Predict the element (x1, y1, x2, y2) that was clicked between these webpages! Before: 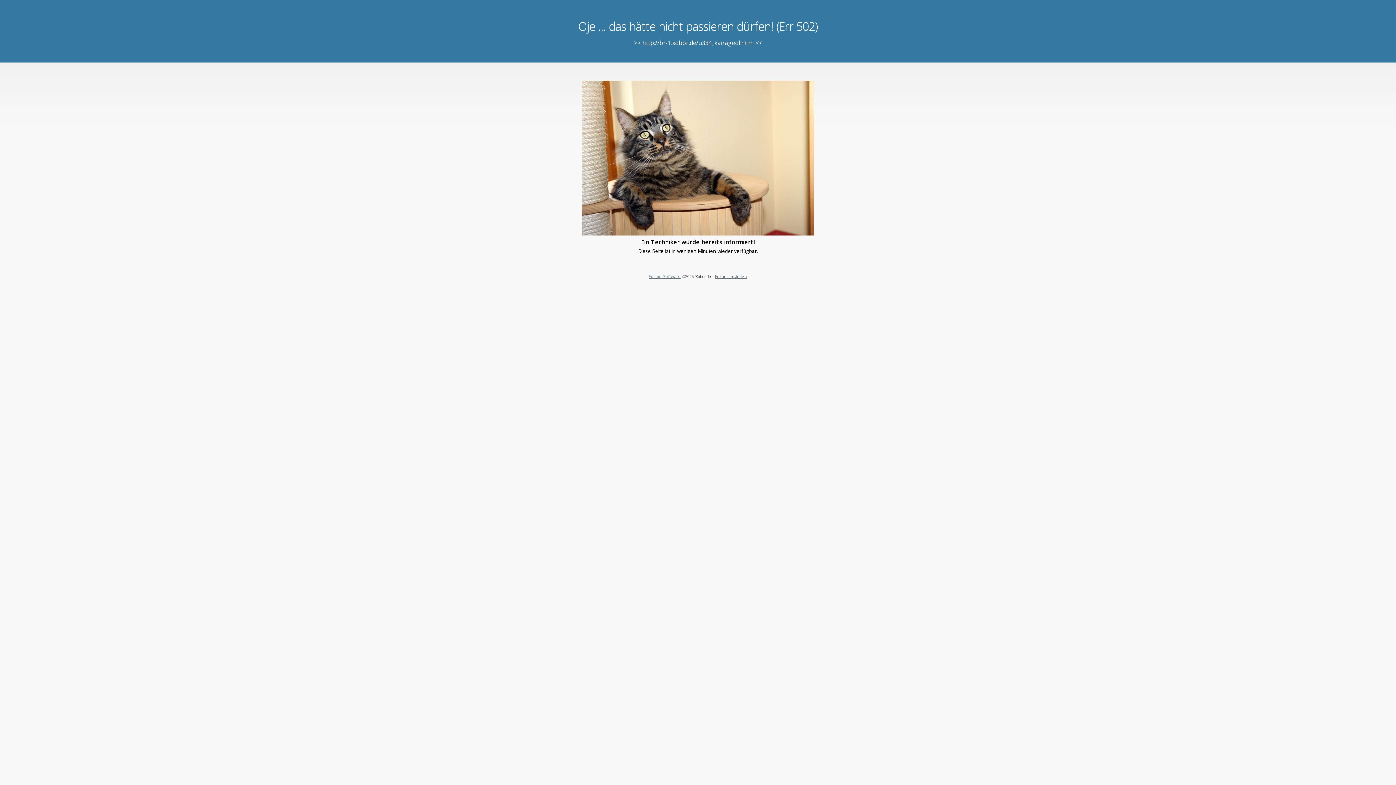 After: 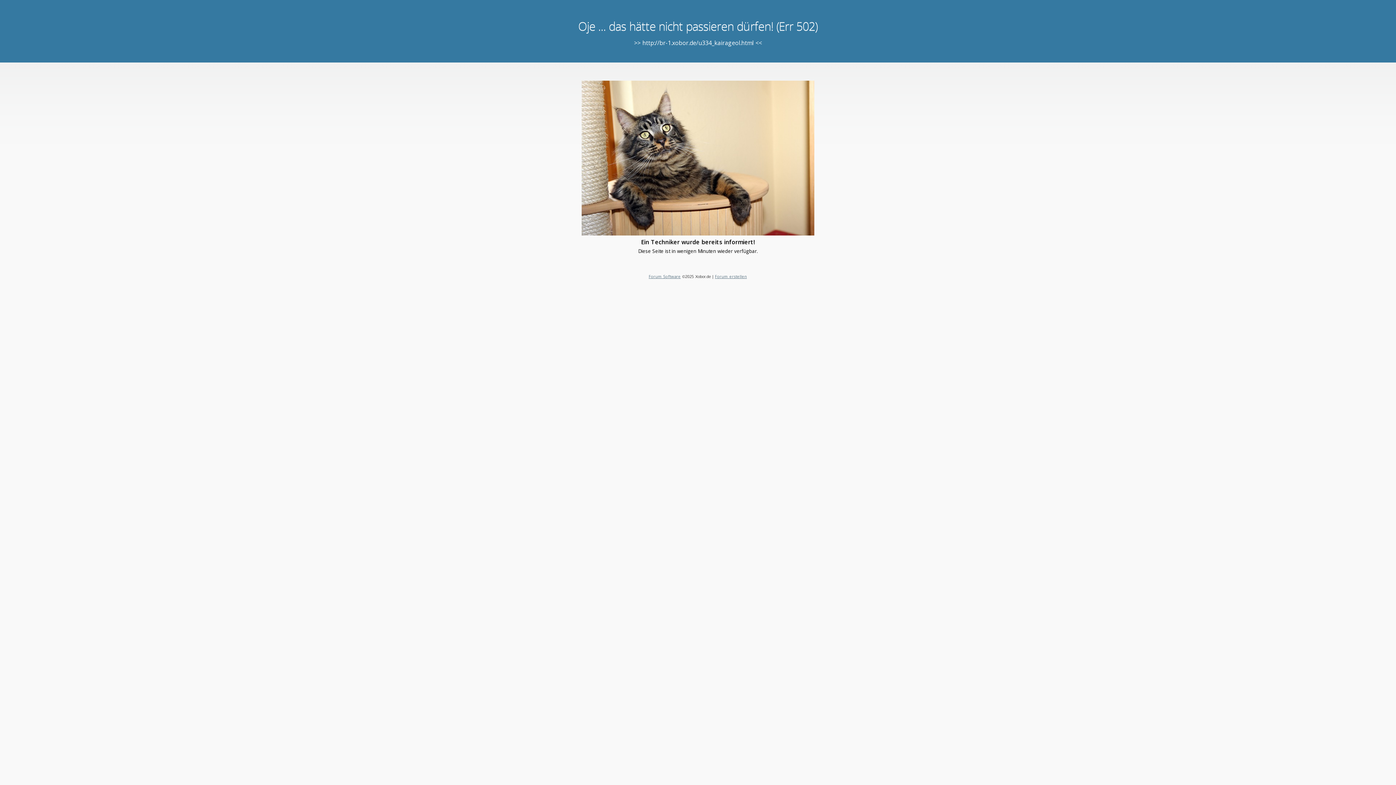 Action: bbox: (648, 273, 680, 279) label: Forum Software